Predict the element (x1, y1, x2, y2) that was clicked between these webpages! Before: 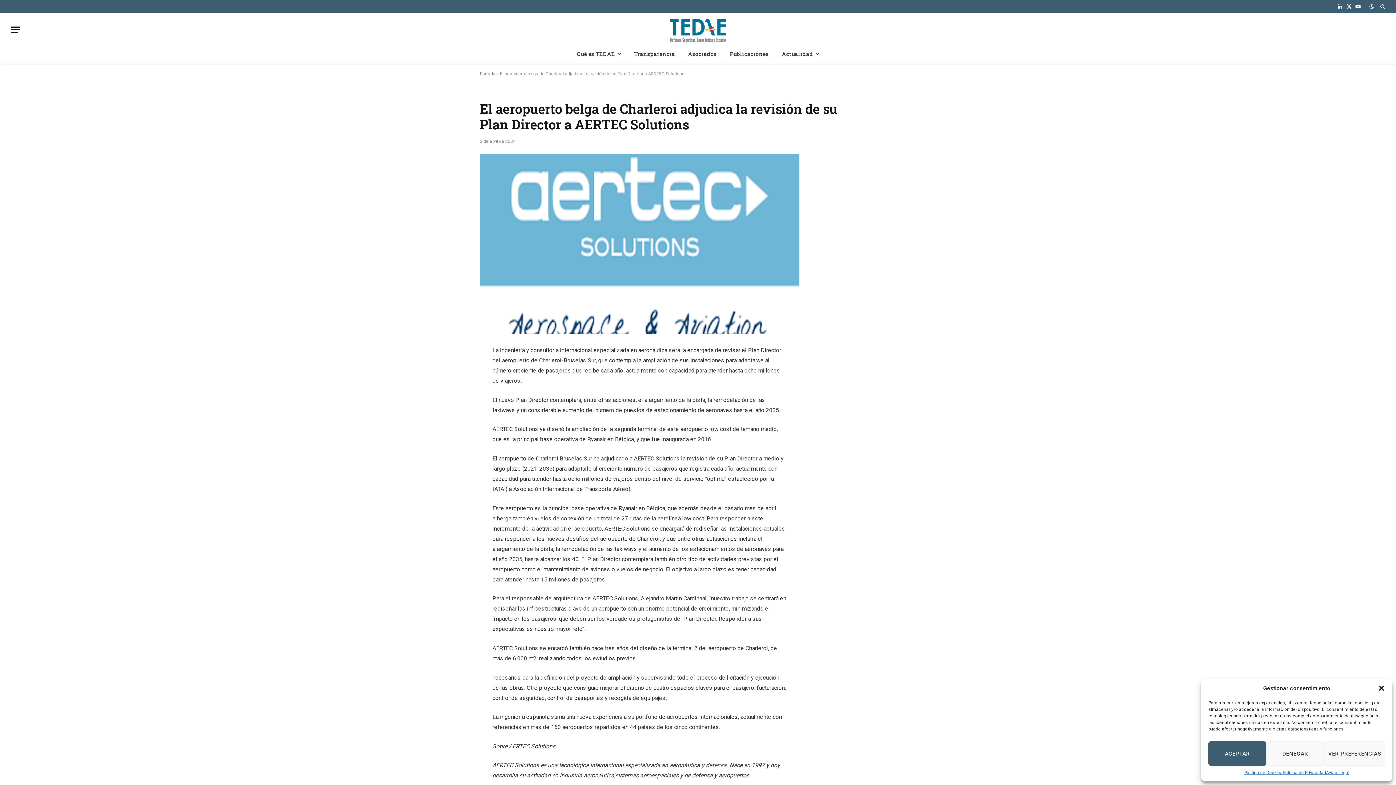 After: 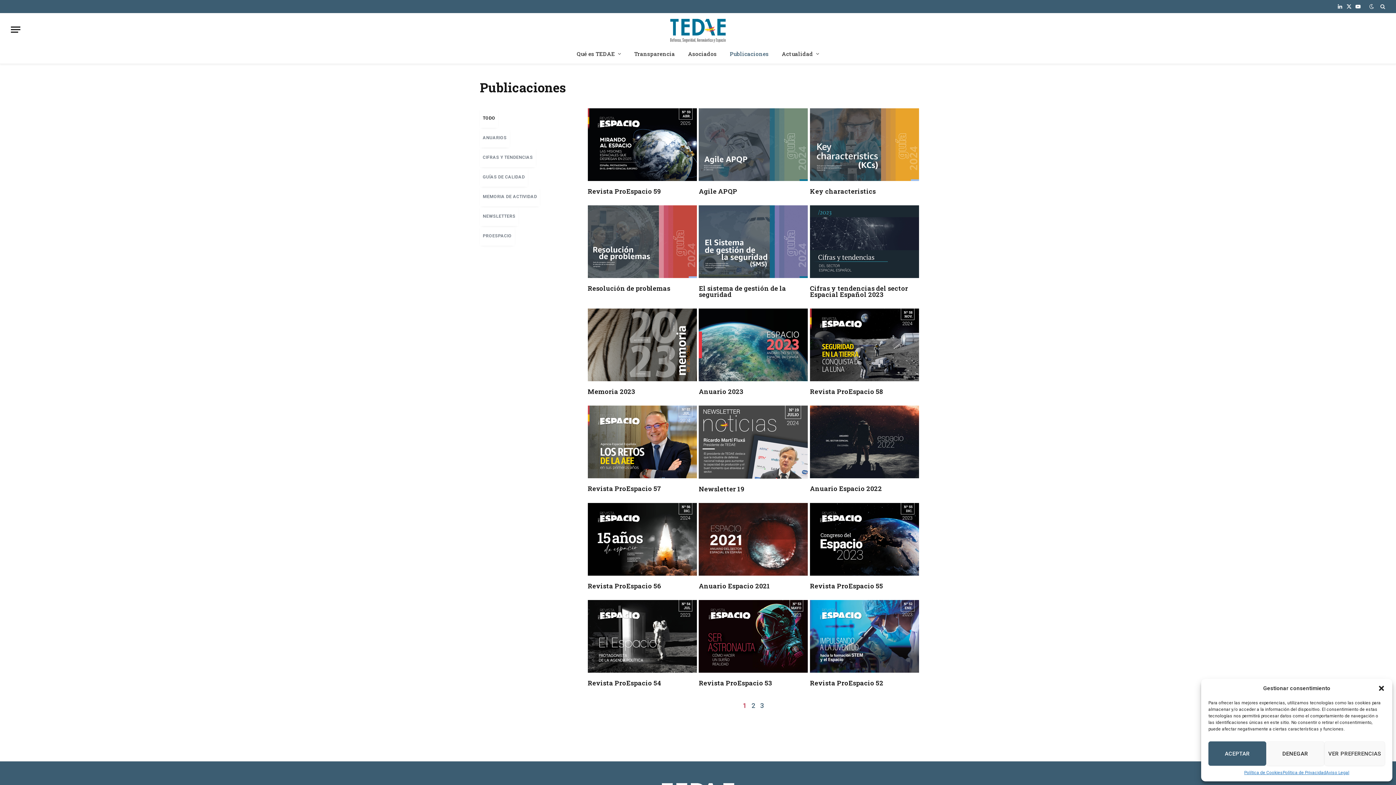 Action: bbox: (723, 44, 775, 63) label: Publicaciones